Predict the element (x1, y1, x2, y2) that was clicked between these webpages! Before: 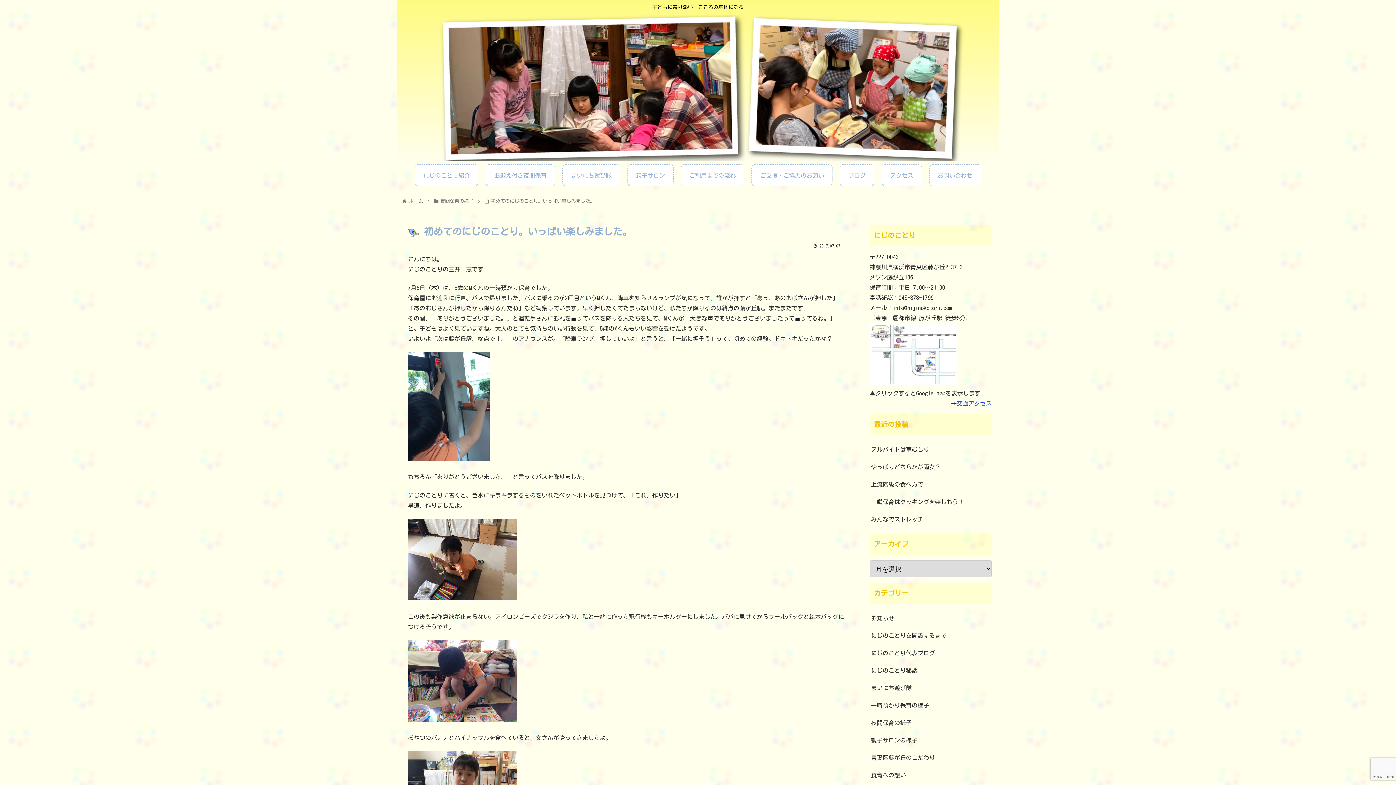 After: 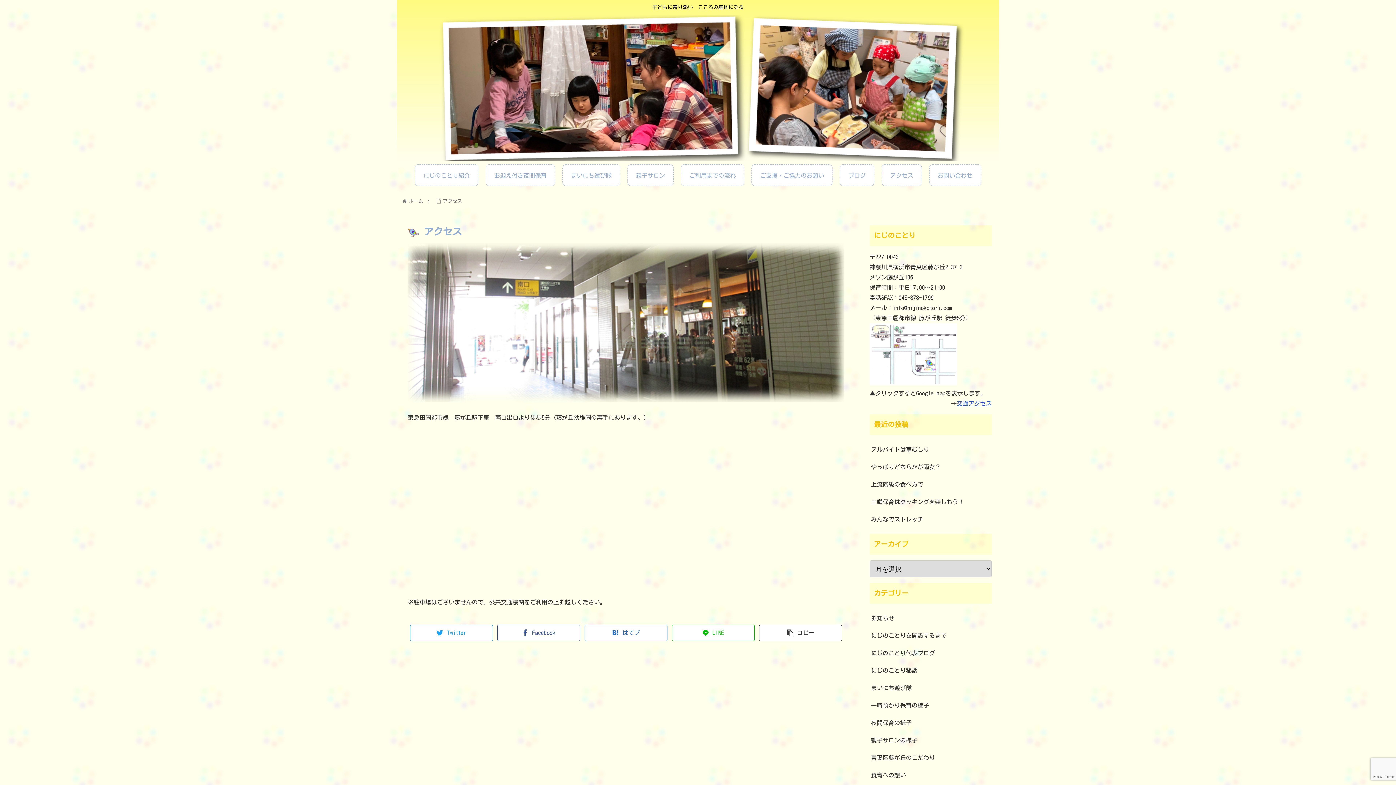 Action: label: 交通アクセス bbox: (957, 400, 992, 406)